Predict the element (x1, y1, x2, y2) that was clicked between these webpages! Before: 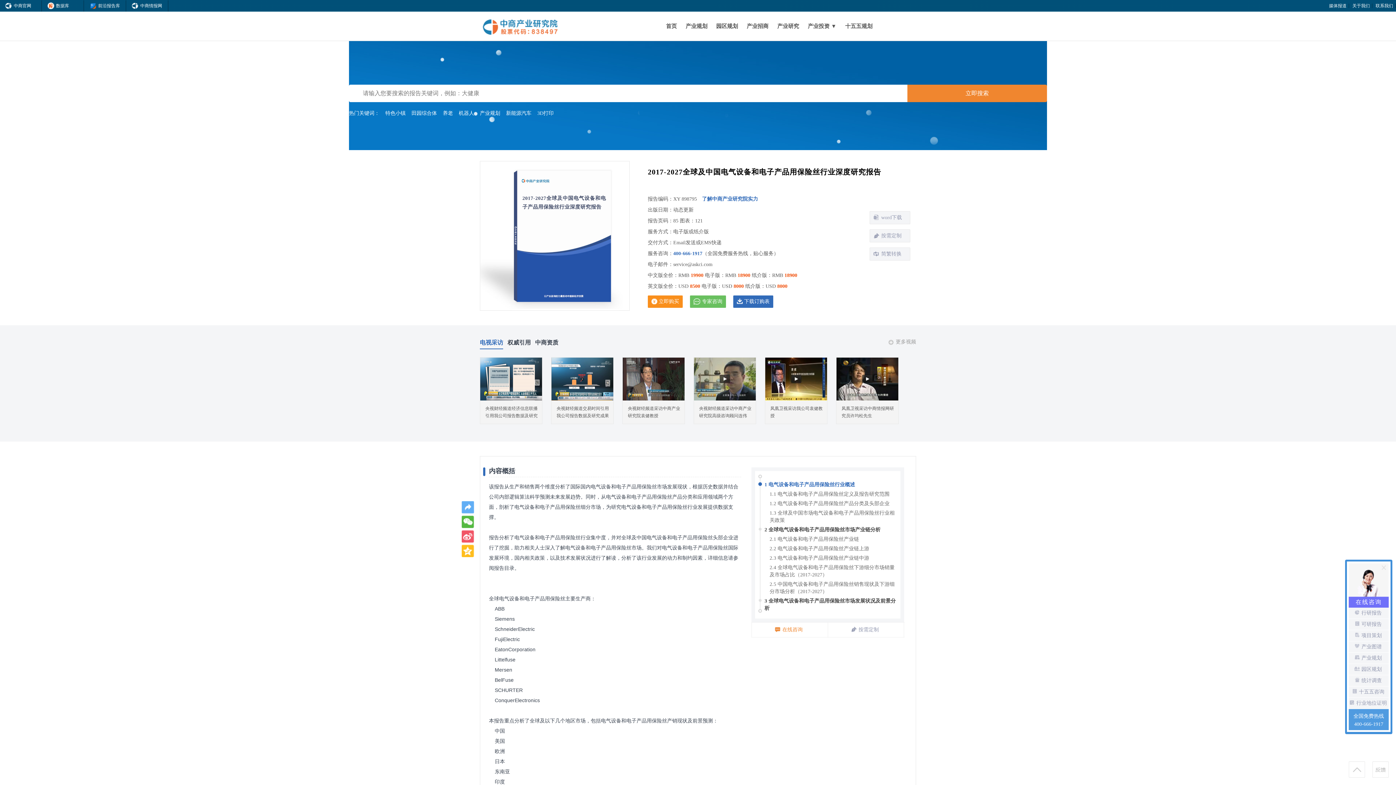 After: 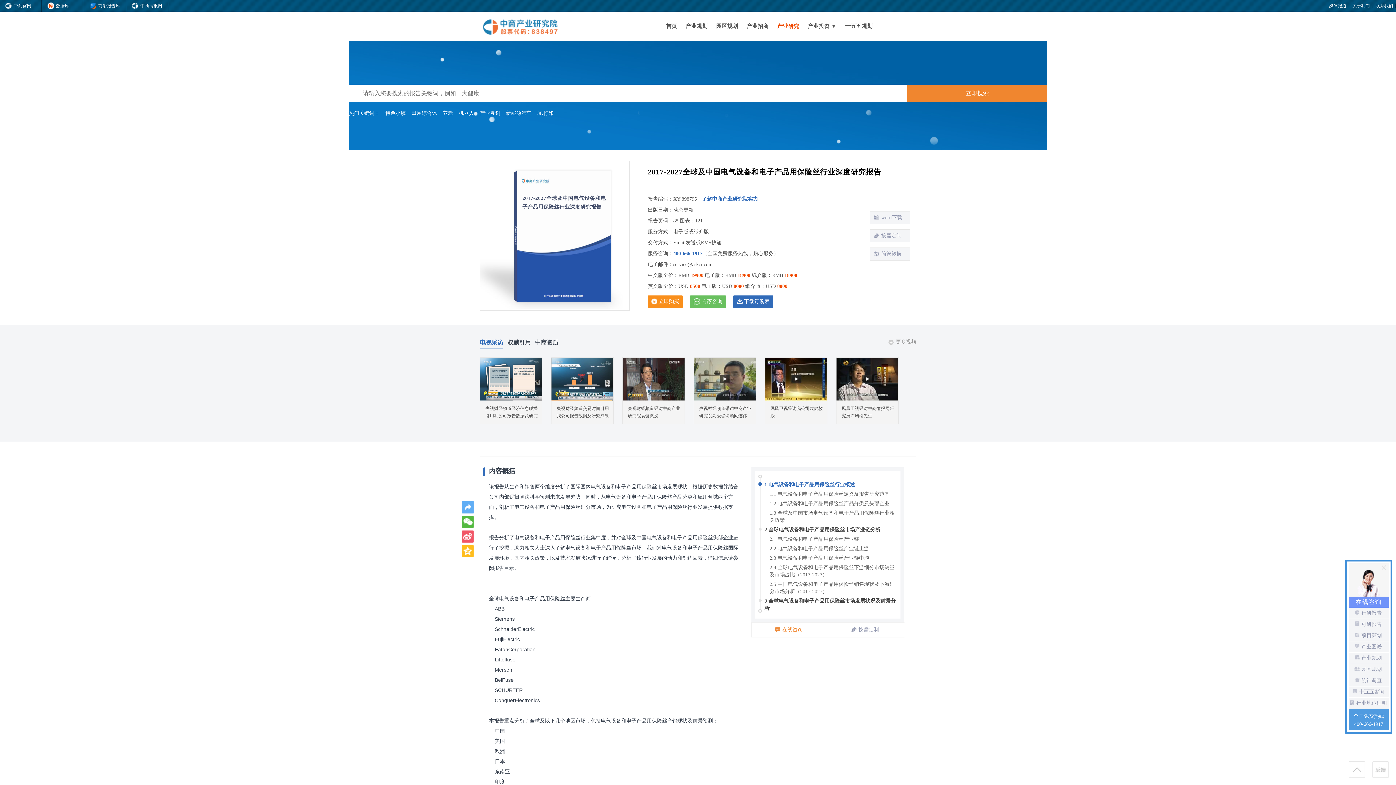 Action: bbox: (777, 23, 799, 29) label: 产业研究